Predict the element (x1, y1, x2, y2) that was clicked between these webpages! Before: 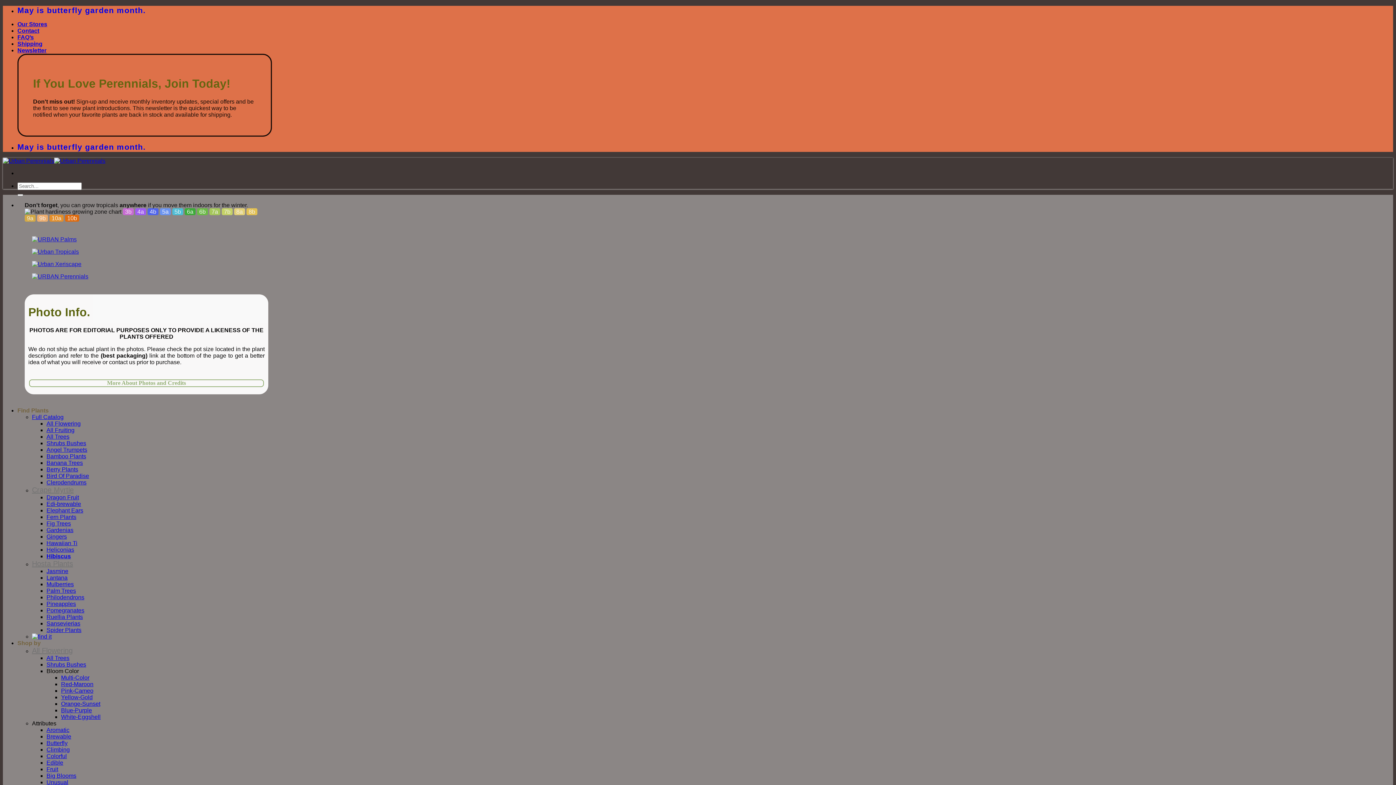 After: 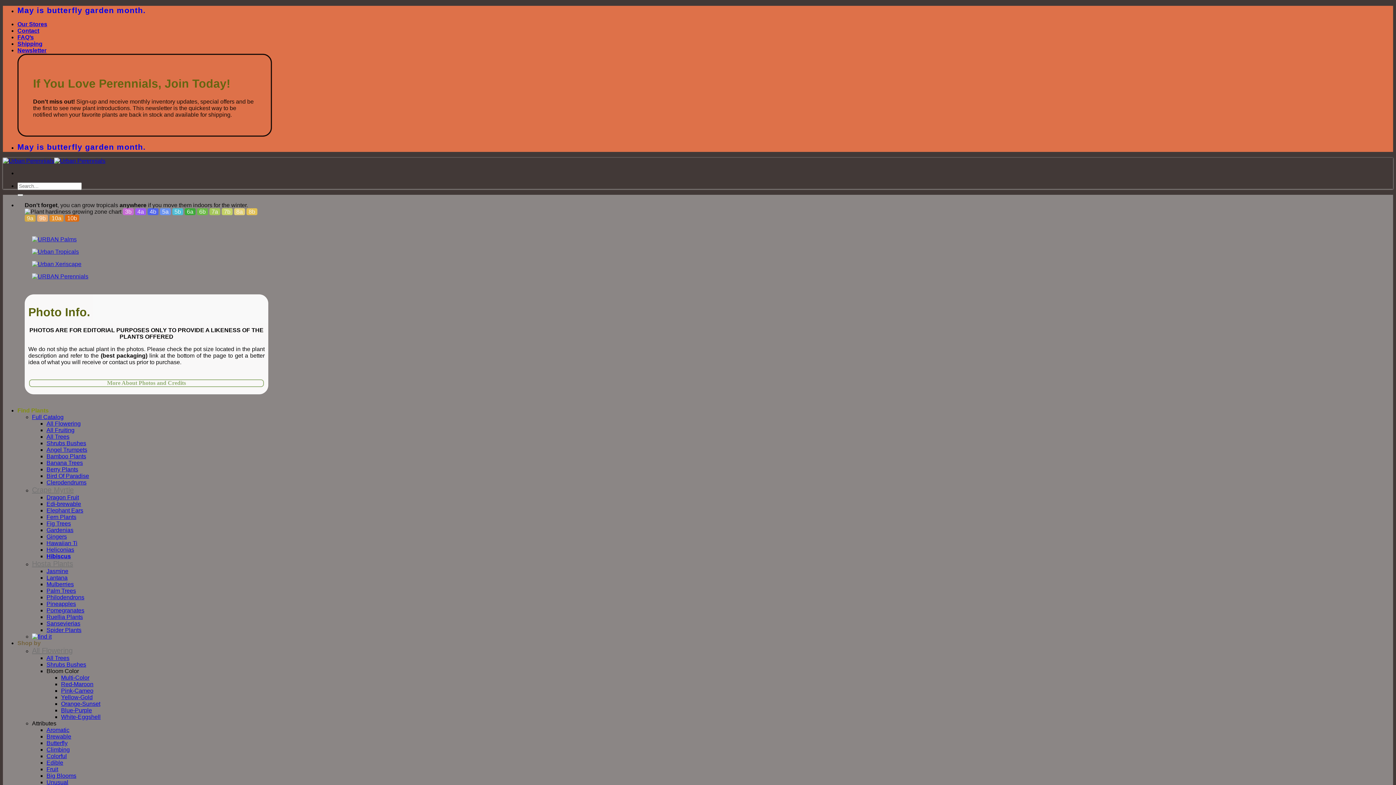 Action: label: Philodendrons bbox: (46, 594, 84, 600)